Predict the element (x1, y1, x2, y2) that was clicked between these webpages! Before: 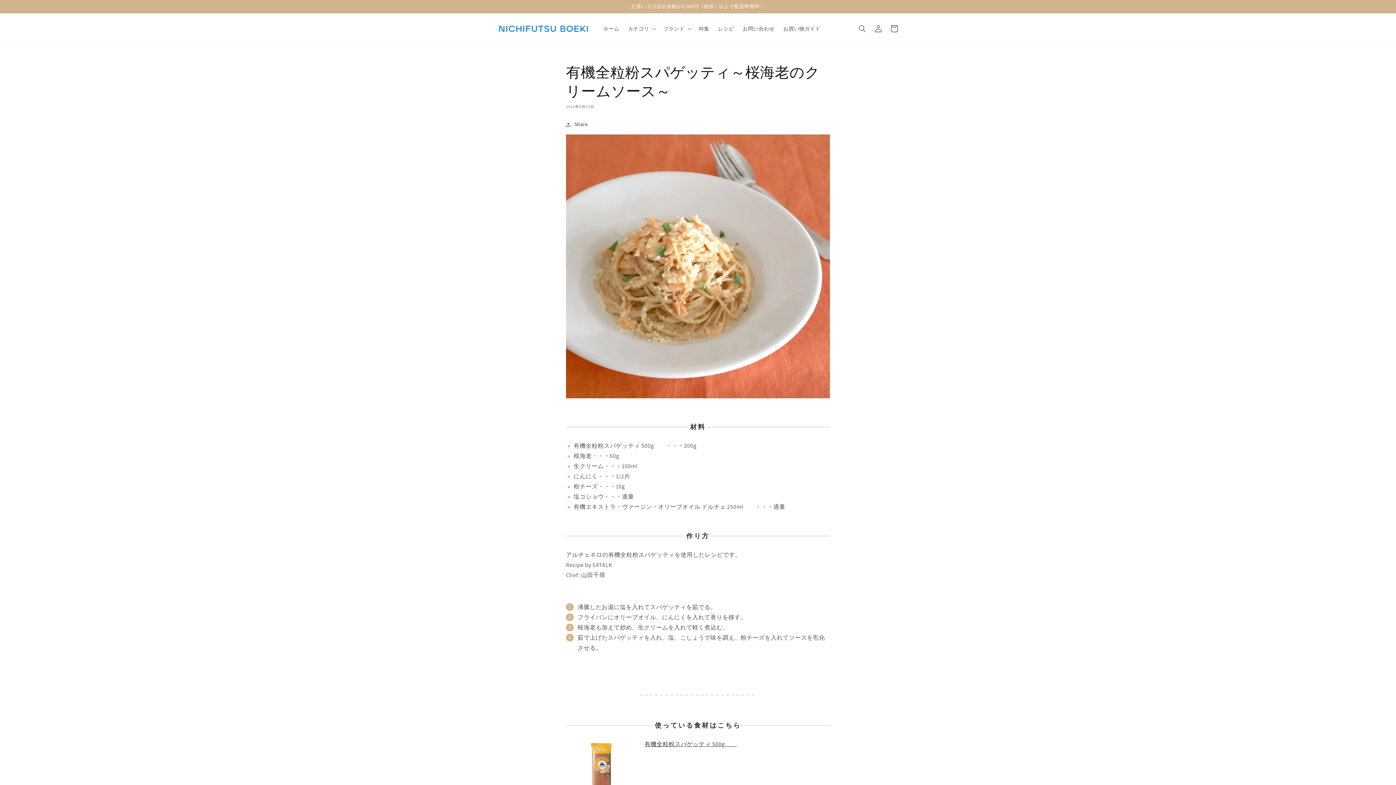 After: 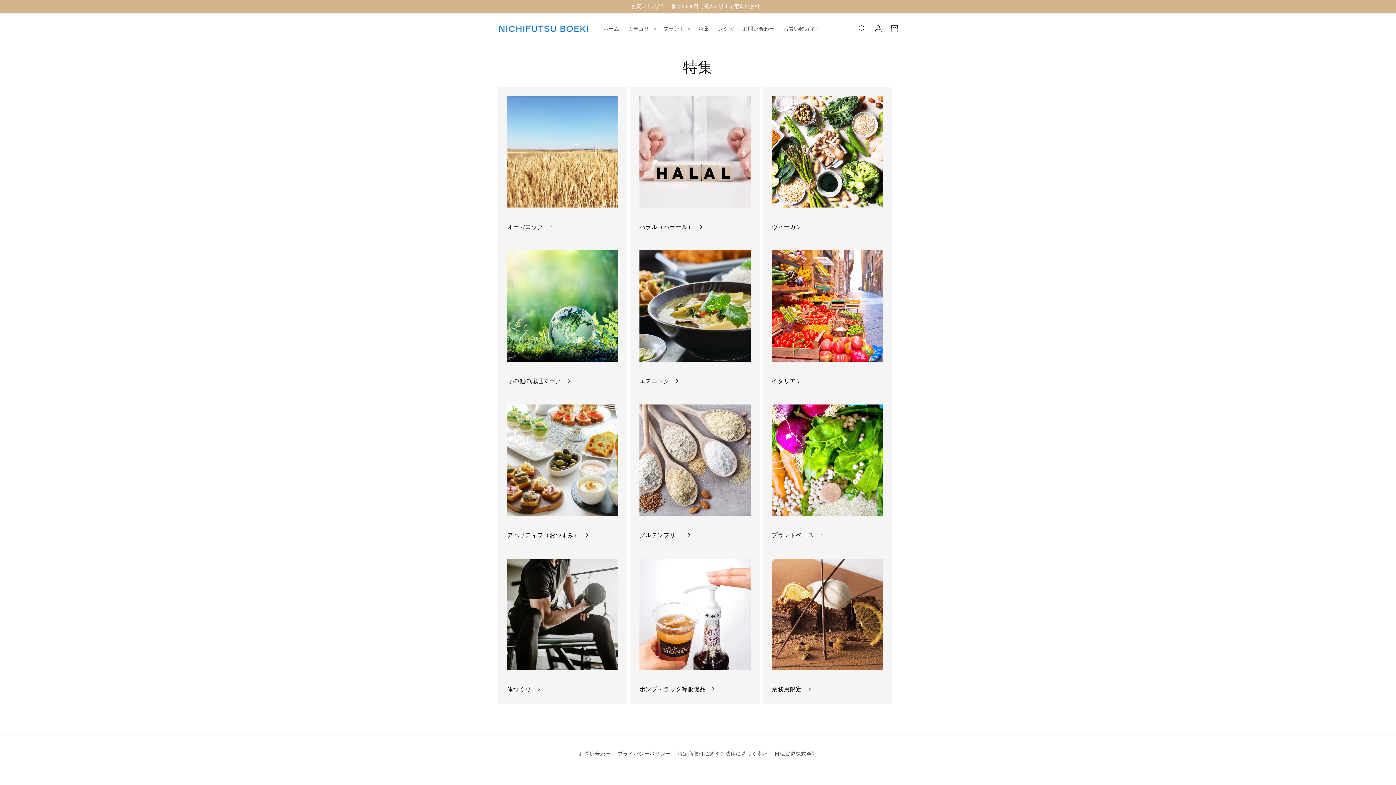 Action: label: 特集 bbox: (694, 21, 713, 36)